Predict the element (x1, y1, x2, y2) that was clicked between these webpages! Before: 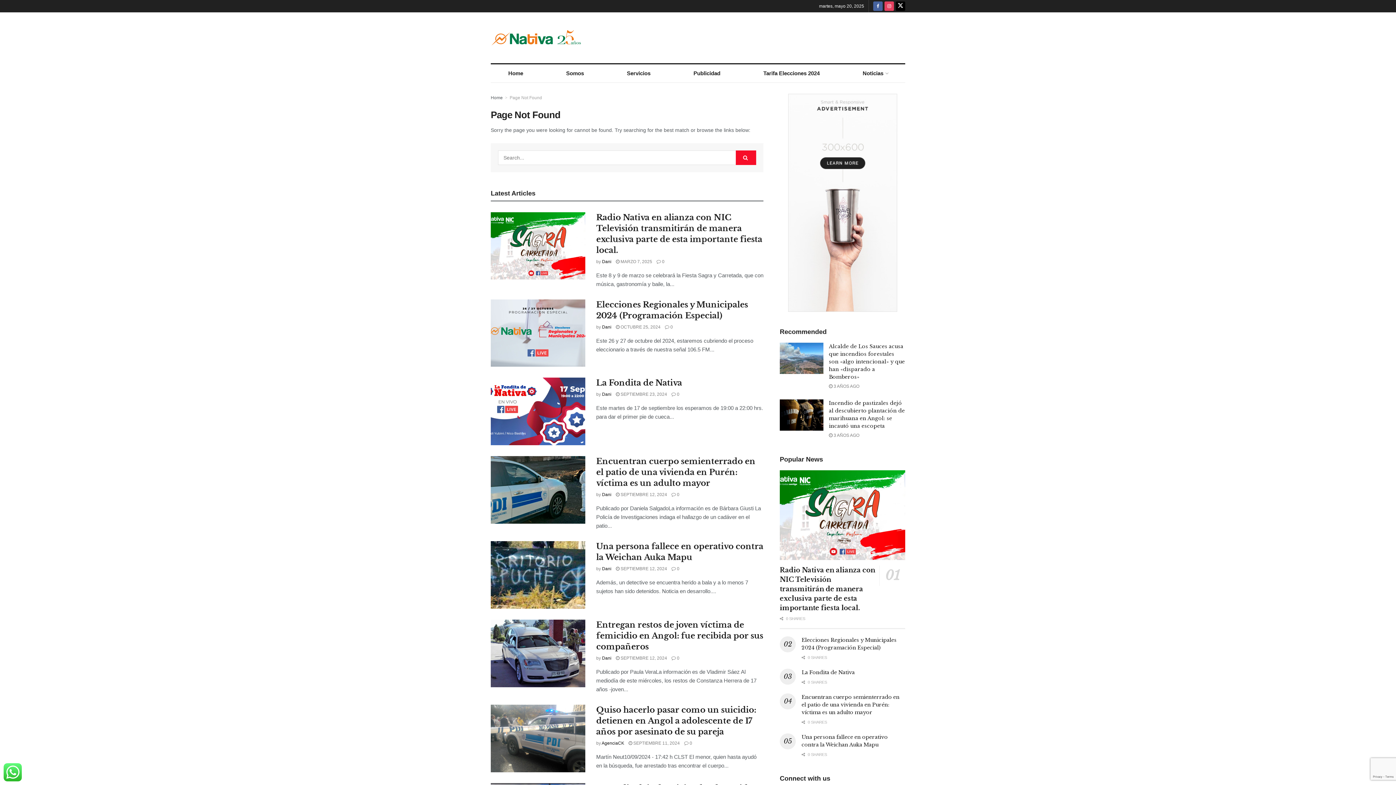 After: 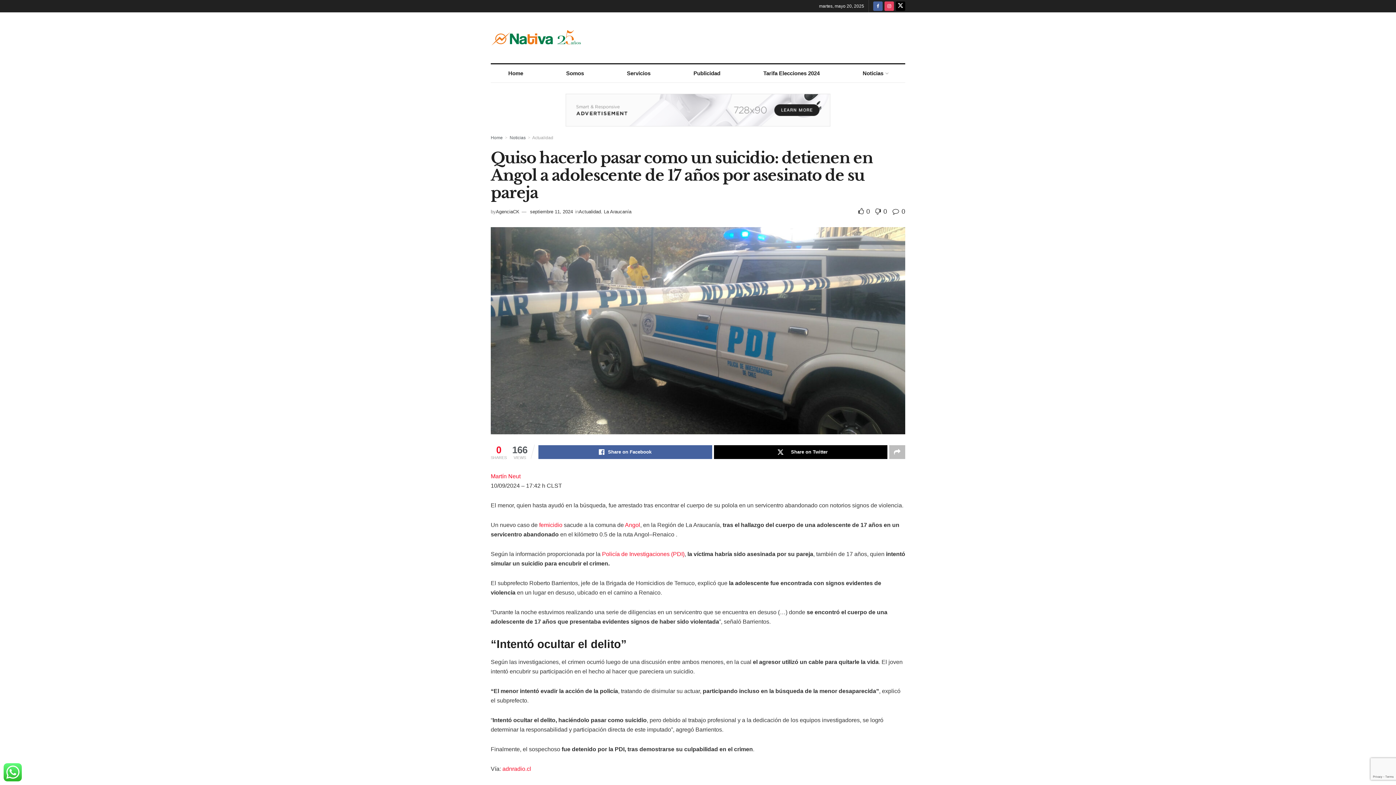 Action: bbox: (490, 705, 585, 772) label: Read article: Quiso hacerlo pasar como un suicidio: detienen en Angol a adolescente de 17 años por asesinato de su pareja